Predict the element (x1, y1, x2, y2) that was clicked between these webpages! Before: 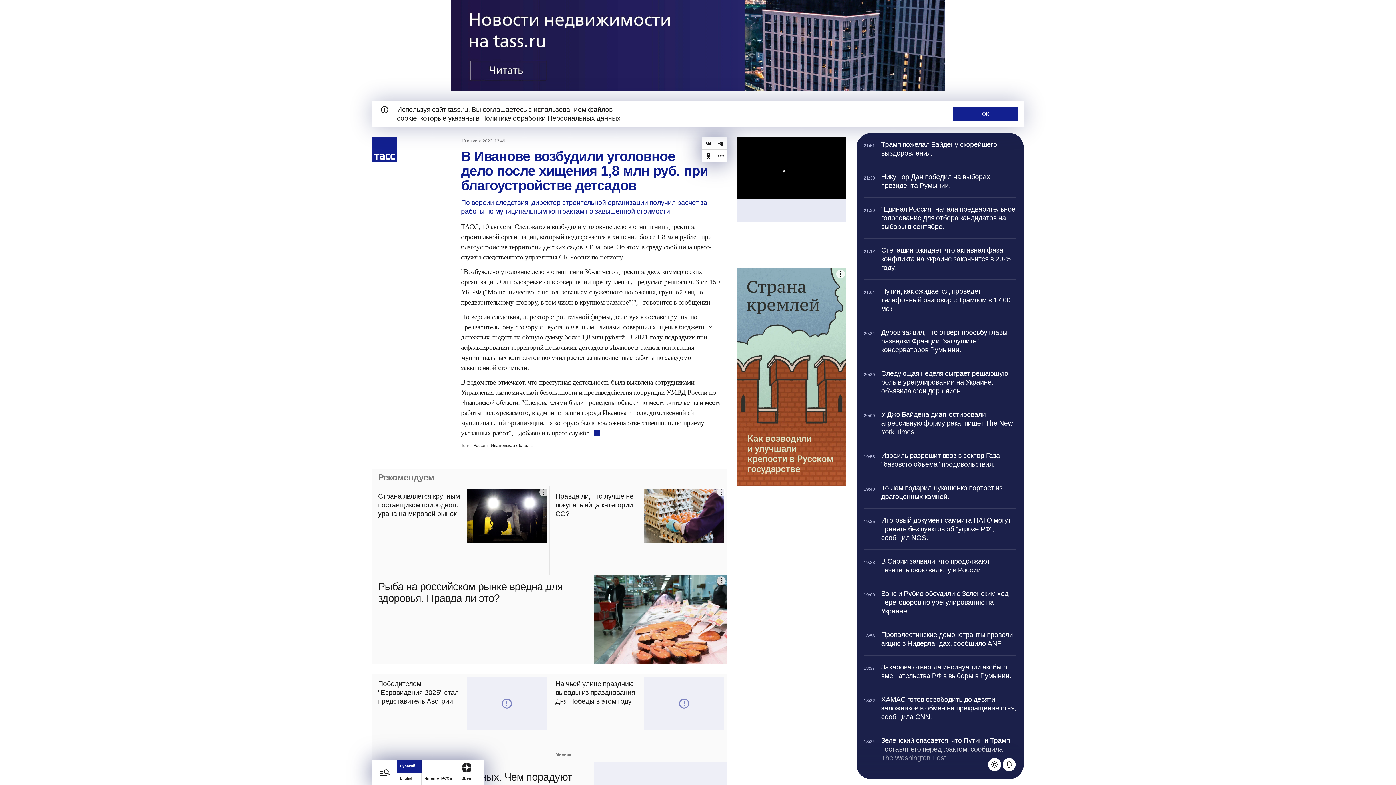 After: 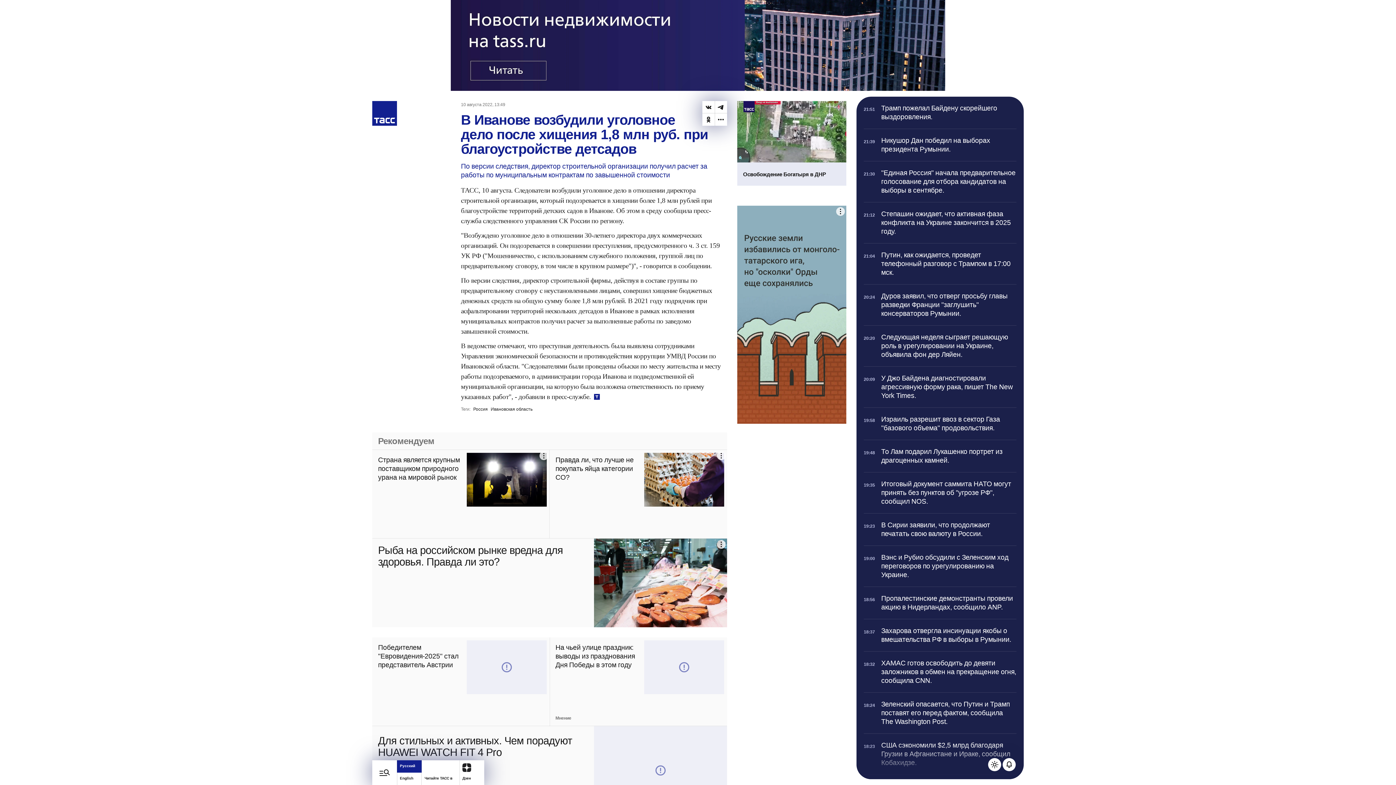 Action: label: OK bbox: (953, 106, 1018, 121)